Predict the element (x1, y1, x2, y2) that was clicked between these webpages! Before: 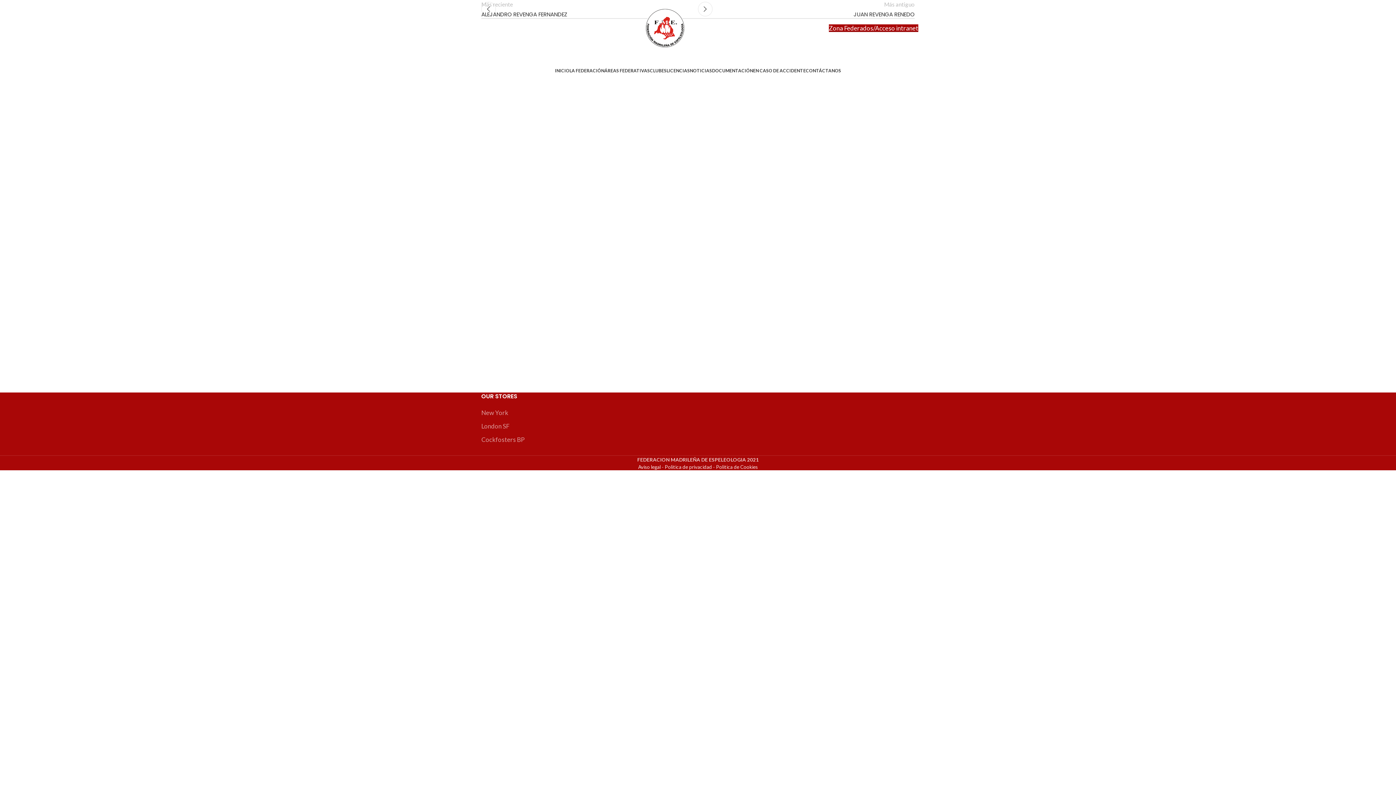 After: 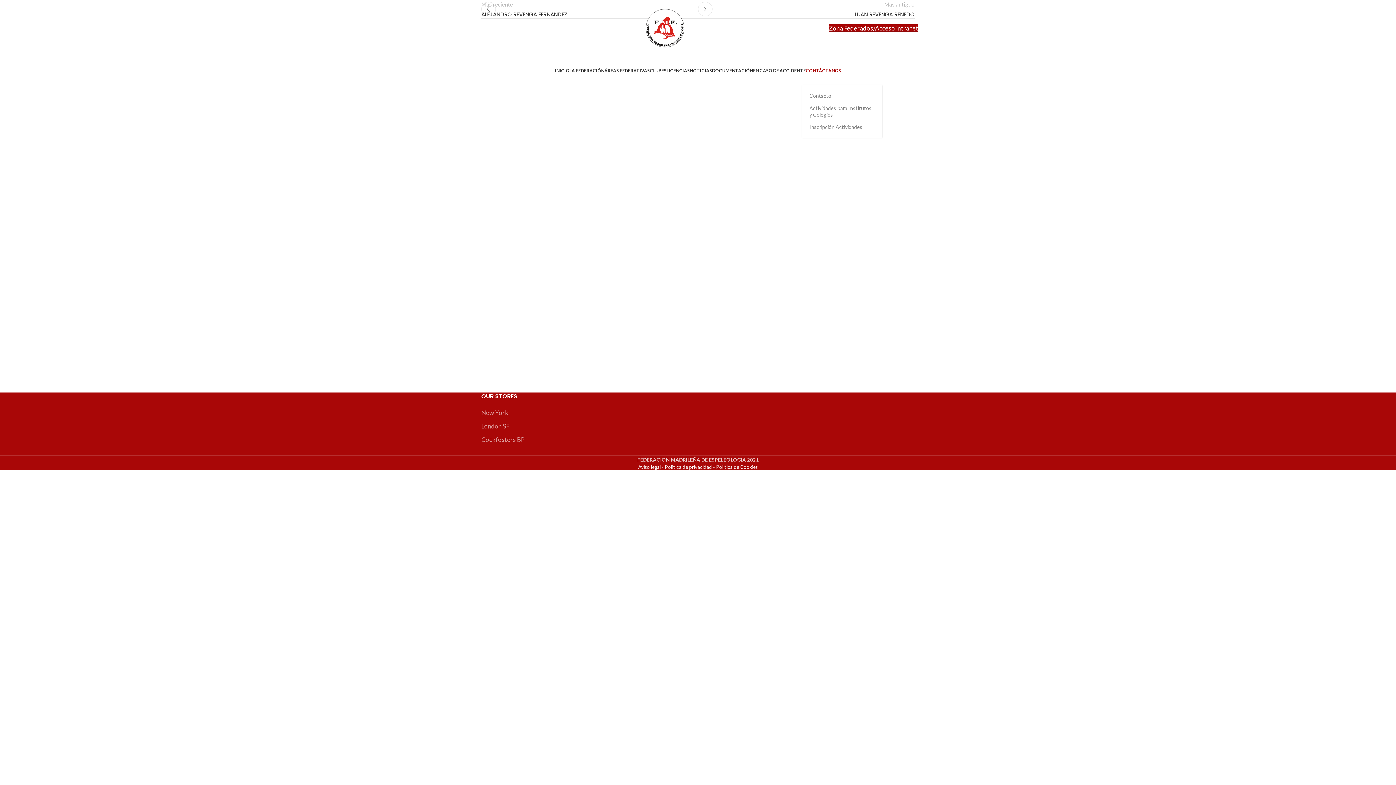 Action: bbox: (806, 63, 841, 78) label: CONTÁCTANOS